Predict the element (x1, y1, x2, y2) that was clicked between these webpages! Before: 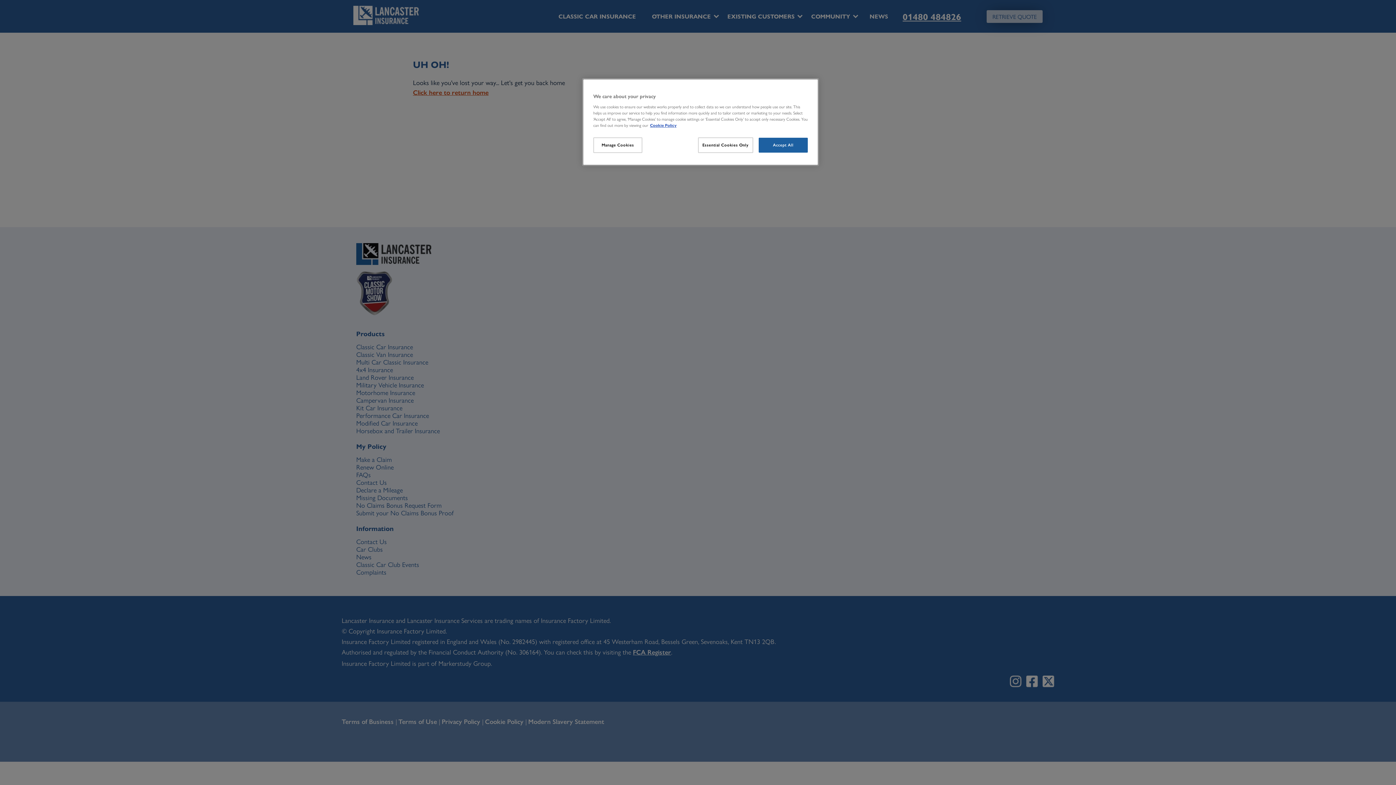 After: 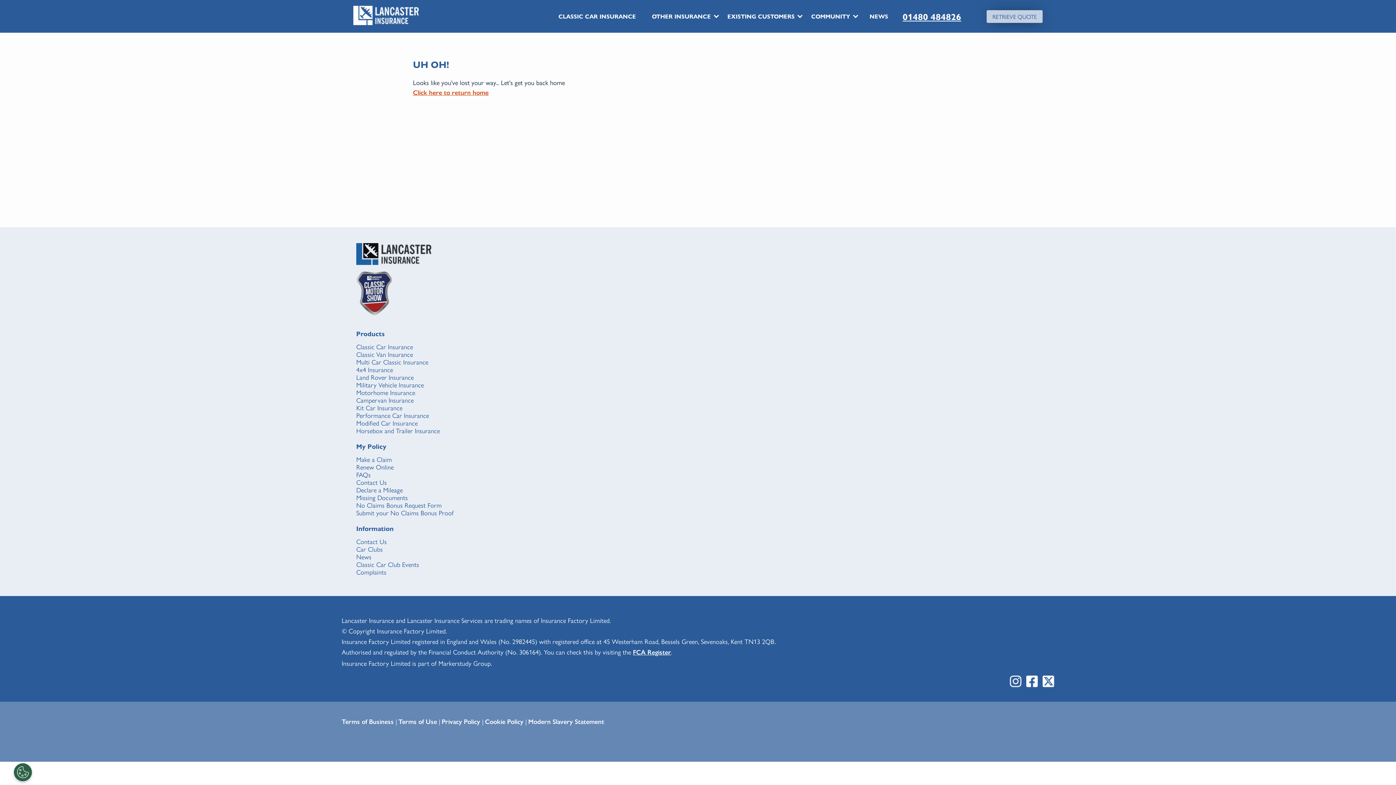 Action: bbox: (698, 137, 753, 153) label: Essential Cookies Only